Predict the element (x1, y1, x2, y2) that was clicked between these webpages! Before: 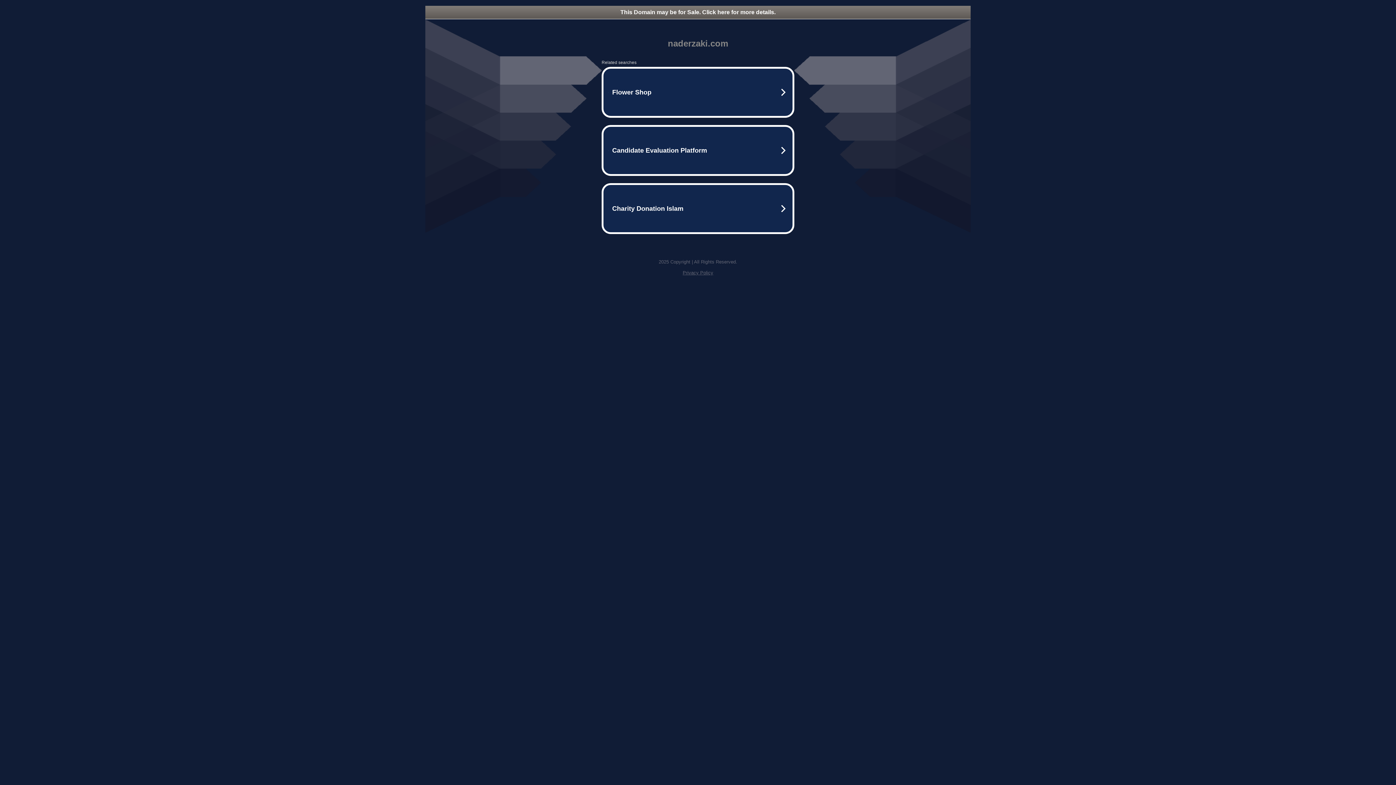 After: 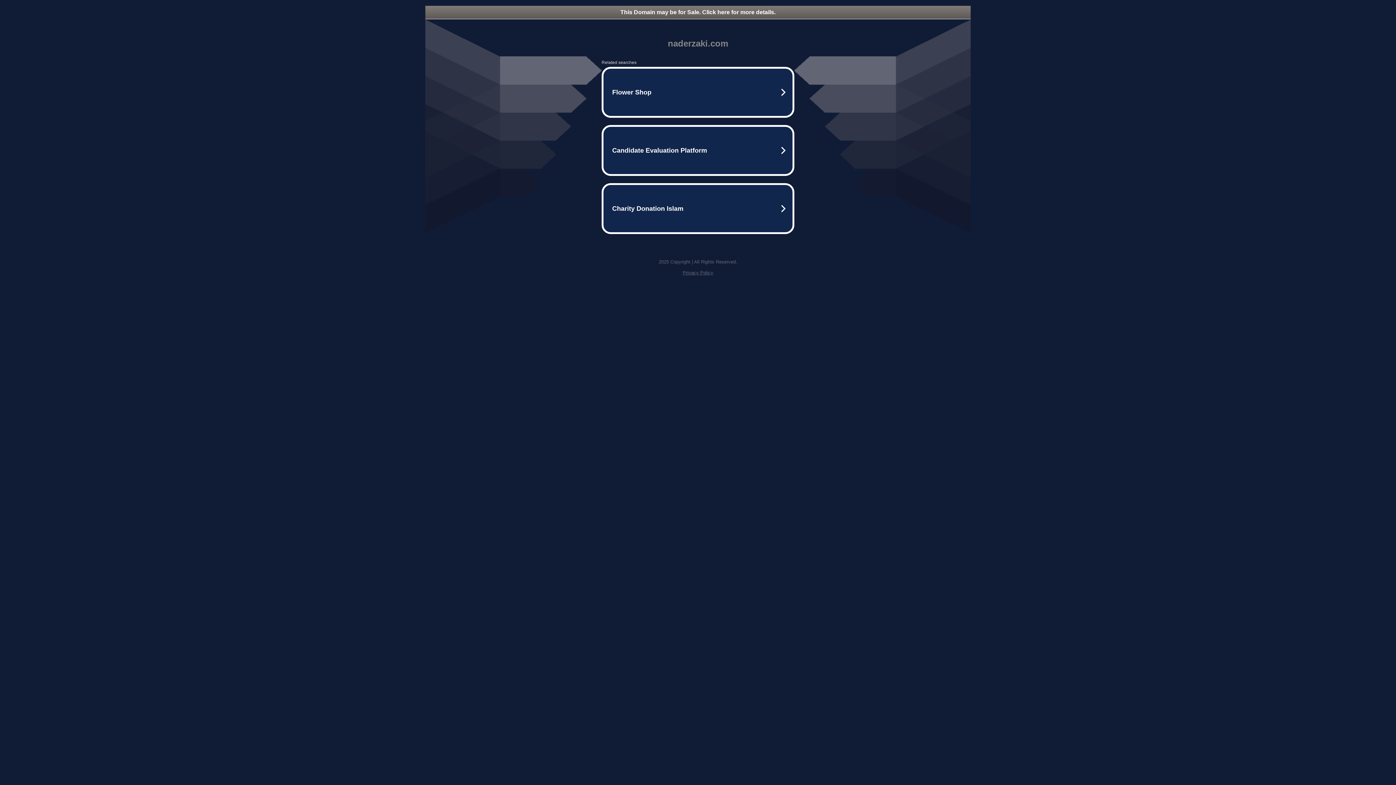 Action: label: Privacy Policy bbox: (682, 270, 713, 275)